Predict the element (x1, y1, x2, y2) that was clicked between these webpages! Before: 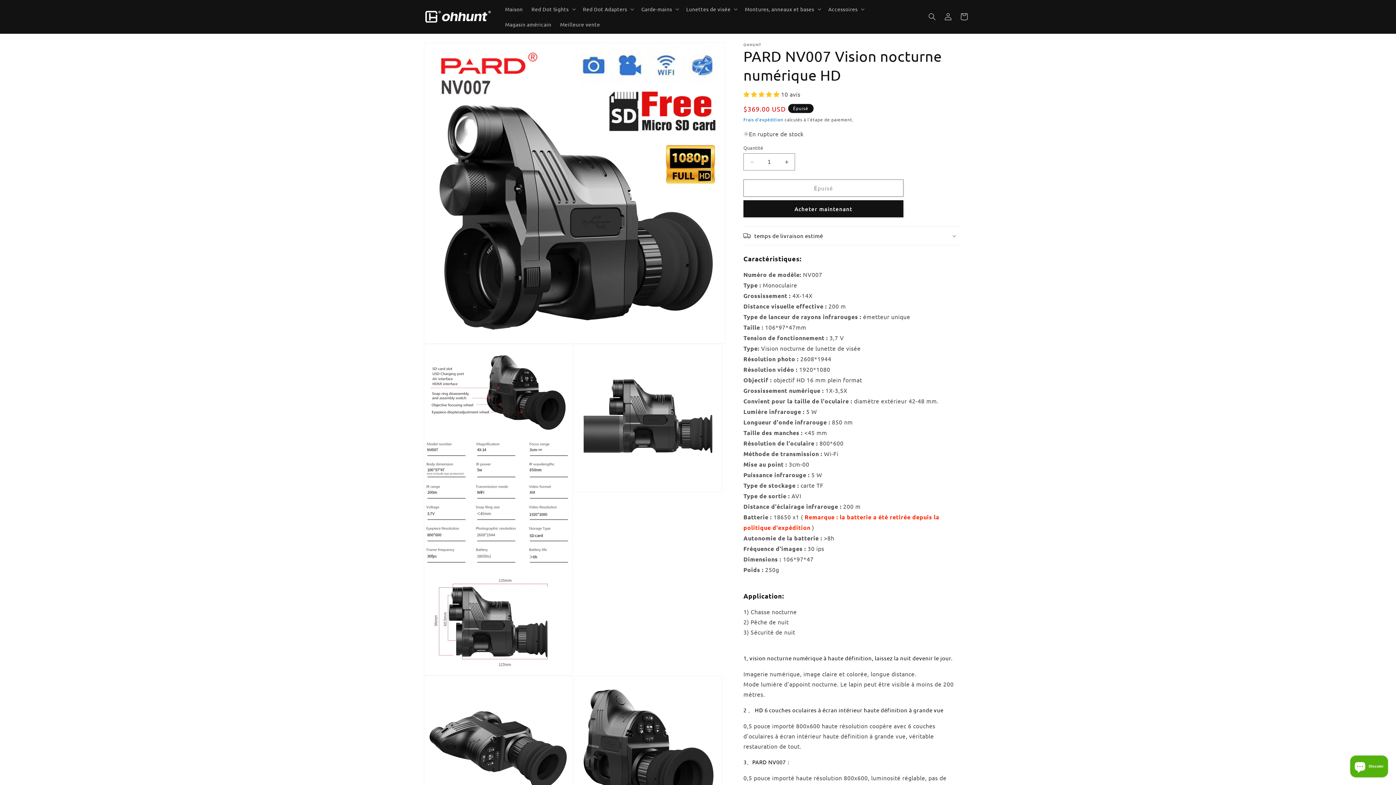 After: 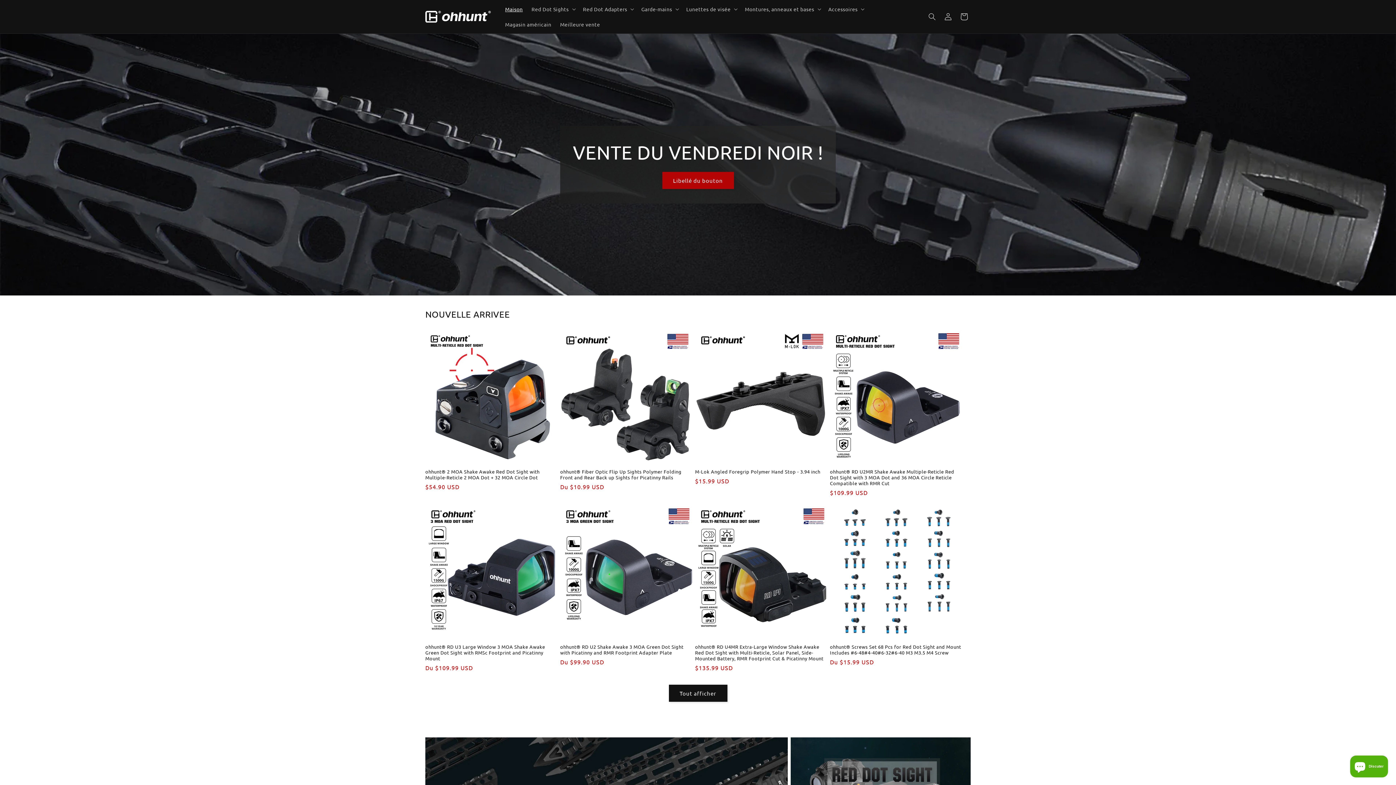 Action: label: Maison bbox: (500, 1, 527, 16)